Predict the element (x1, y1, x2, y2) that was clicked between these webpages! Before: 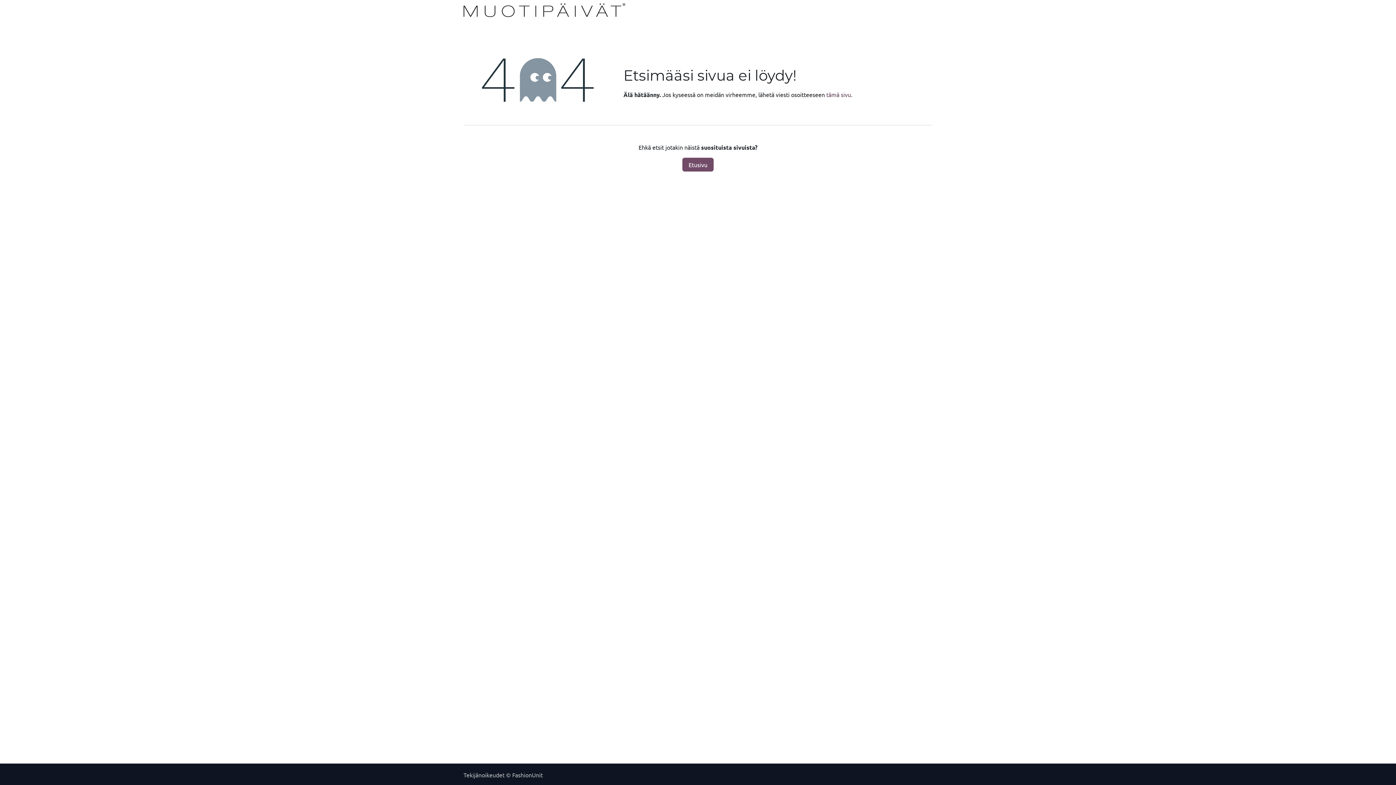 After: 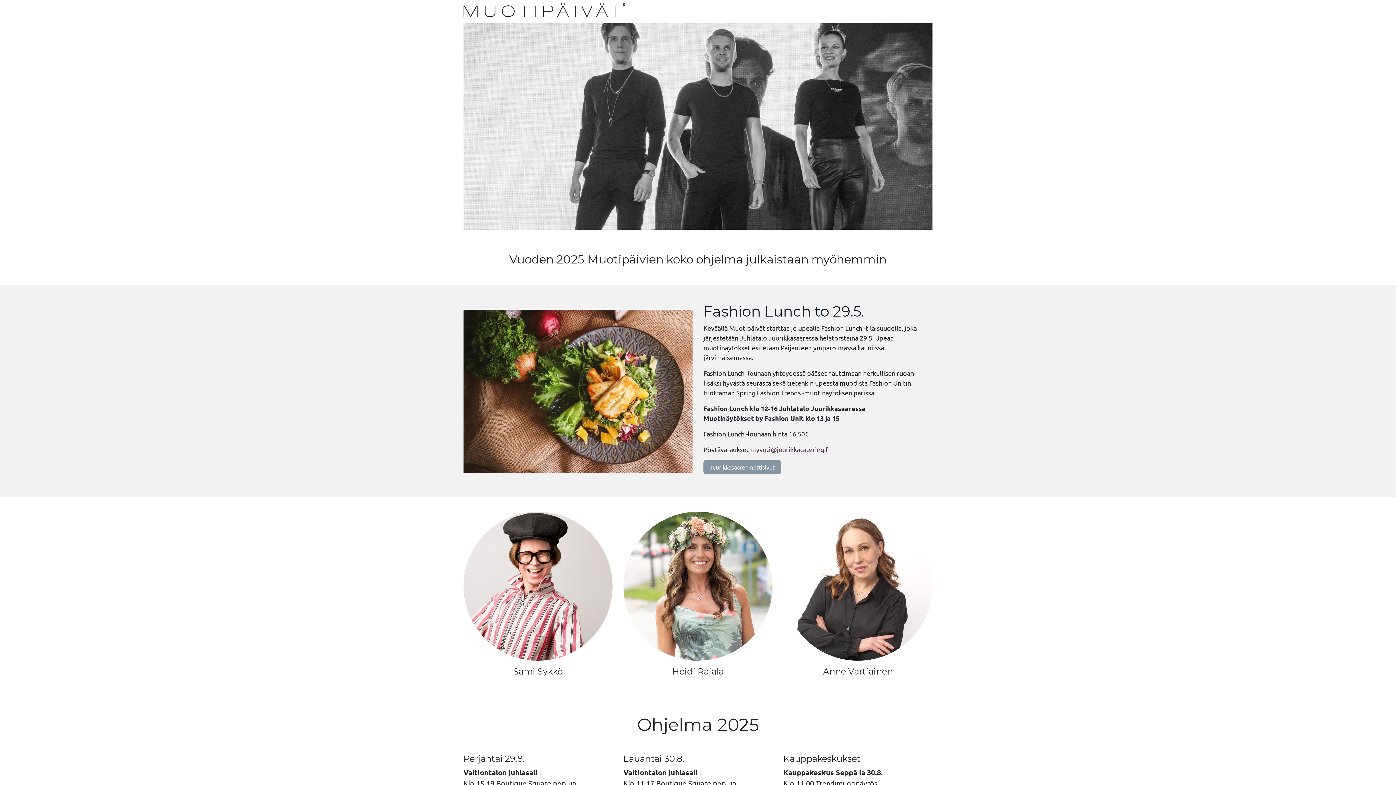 Action: label: OHJELMA bbox: (663, 2, 696, 17)